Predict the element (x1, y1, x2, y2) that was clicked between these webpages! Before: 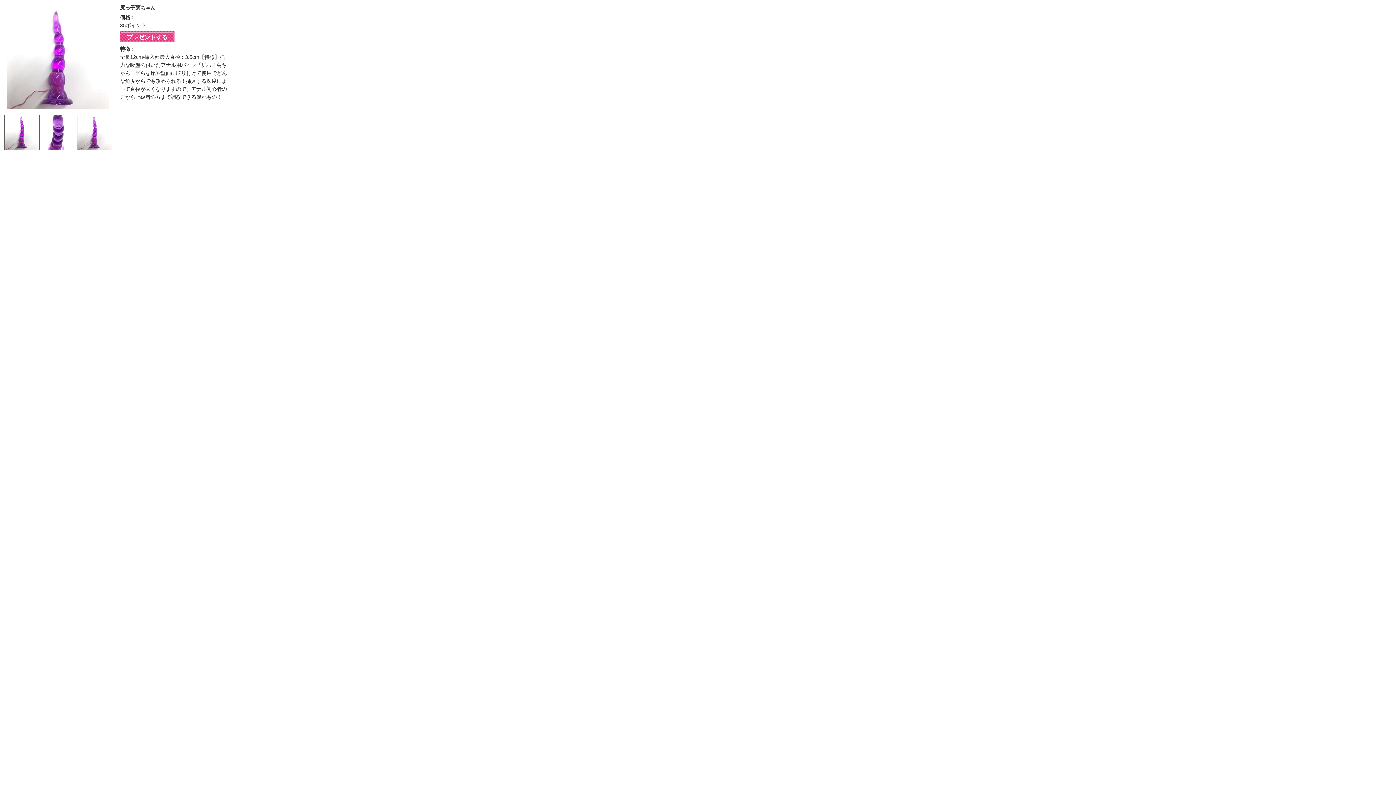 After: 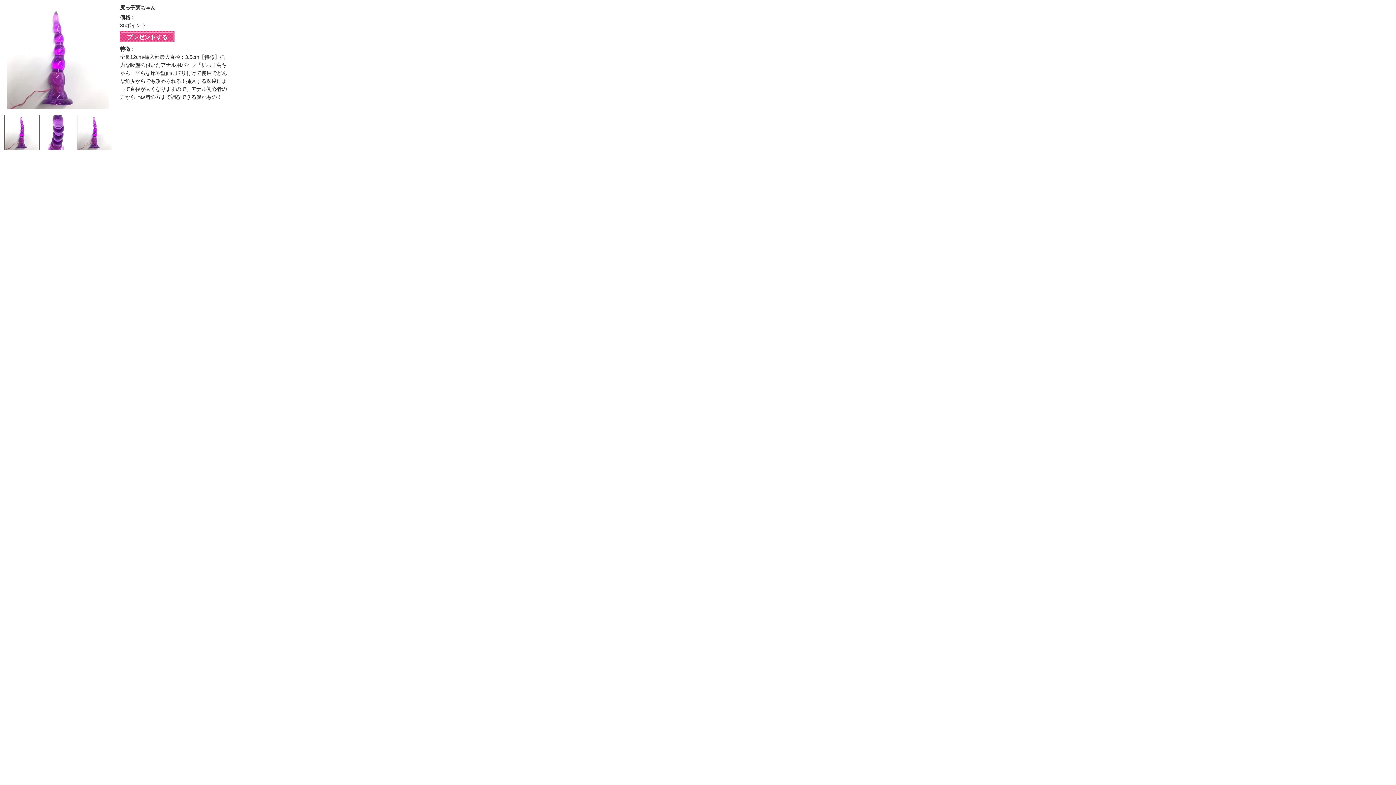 Action: bbox: (4, 115, 39, 149)